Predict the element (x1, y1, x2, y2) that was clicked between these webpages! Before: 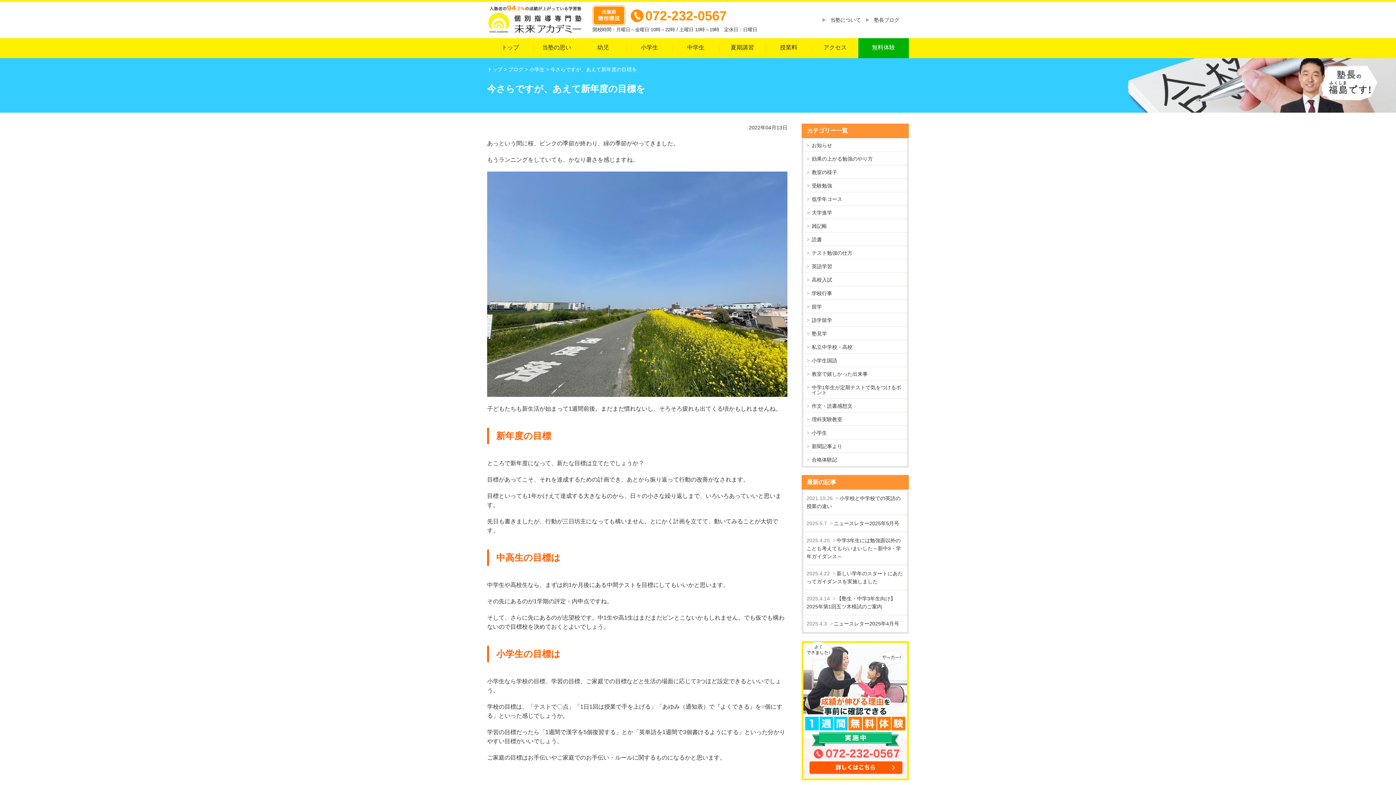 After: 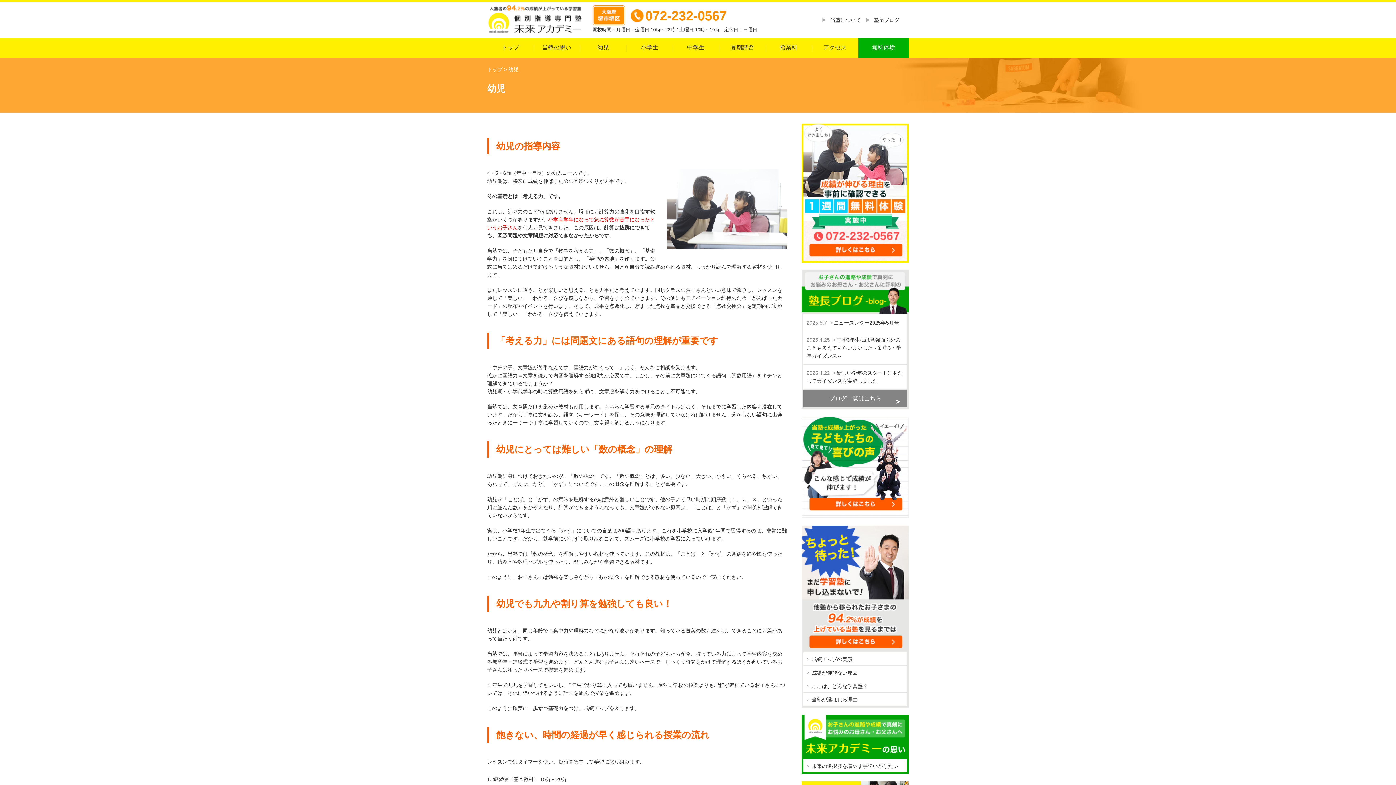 Action: bbox: (580, 38, 626, 58) label: 幼児